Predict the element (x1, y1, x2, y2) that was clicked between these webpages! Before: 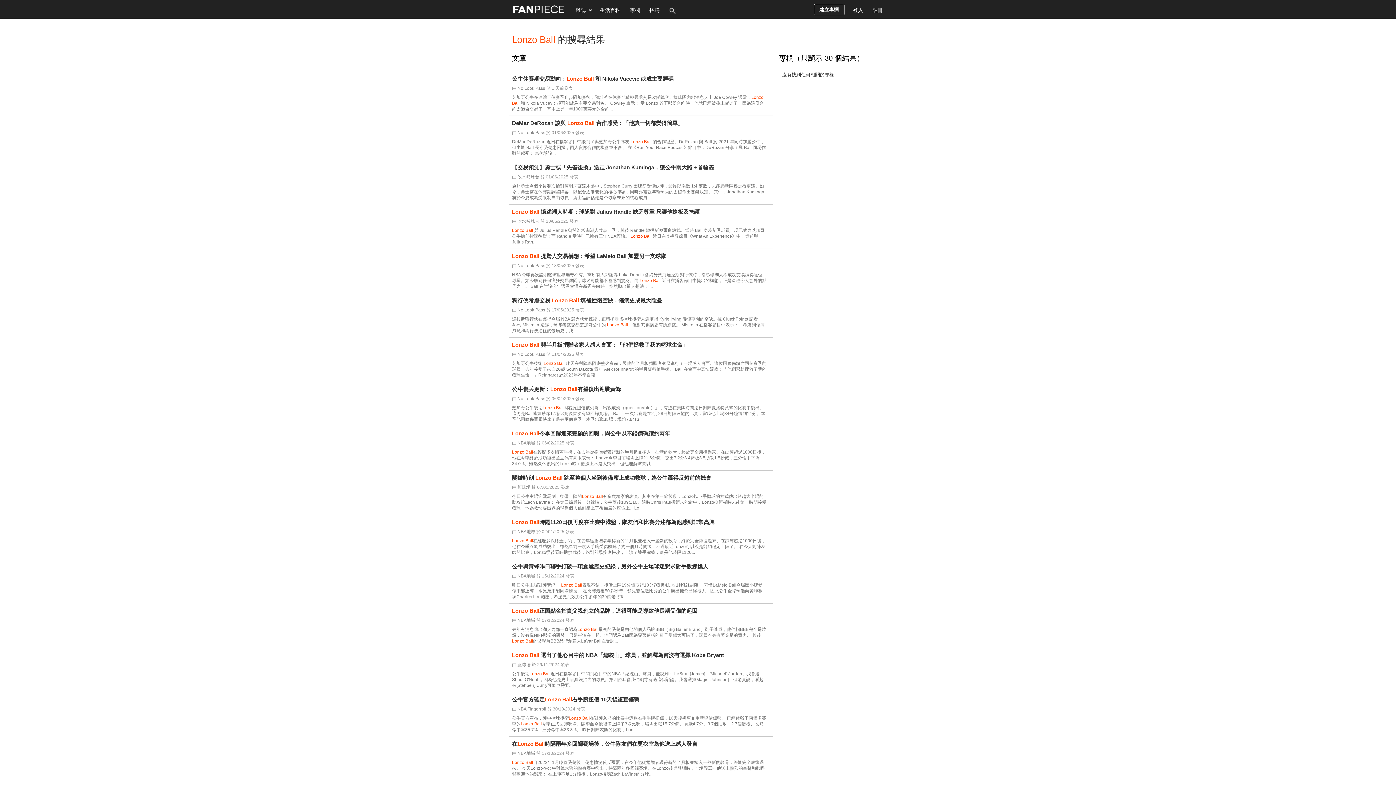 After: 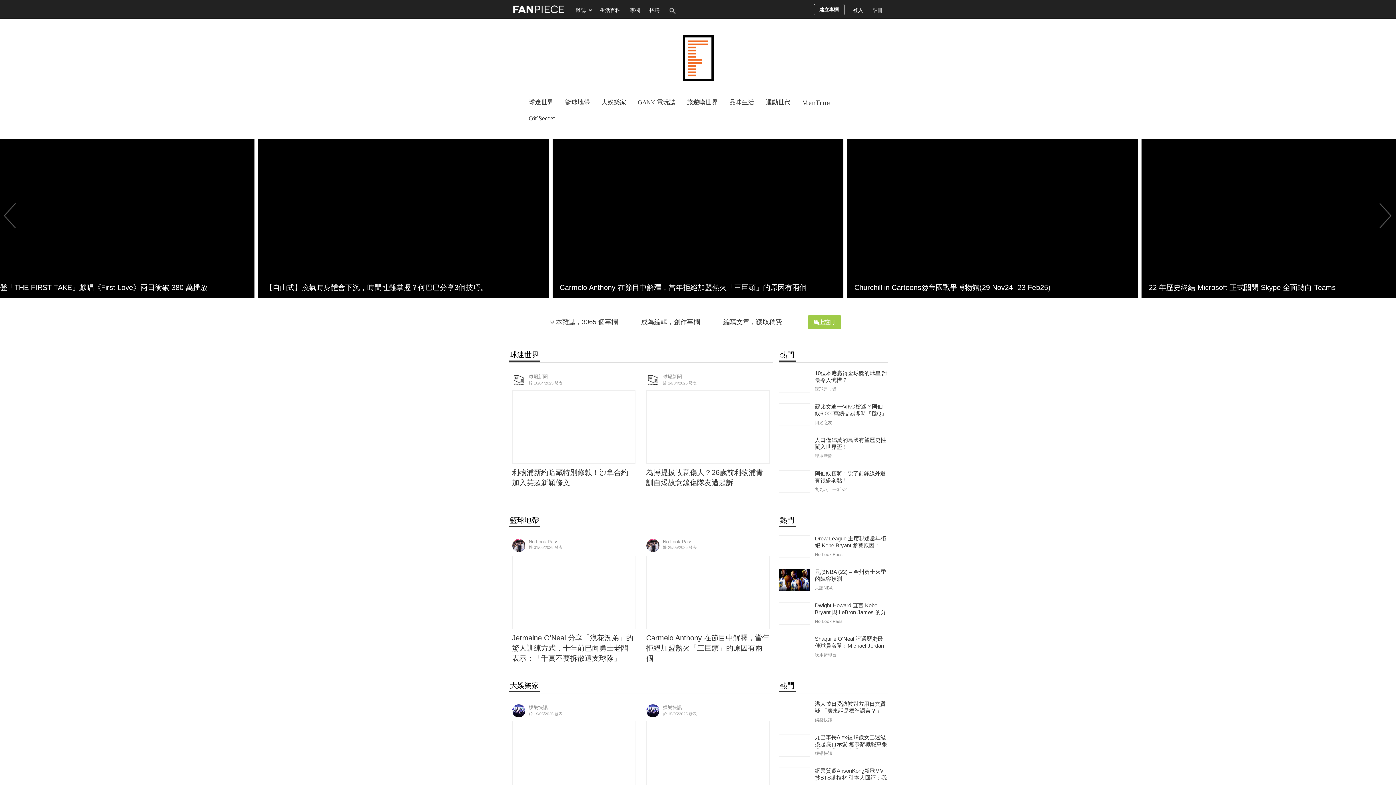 Action: bbox: (508, 0, 571, 18)